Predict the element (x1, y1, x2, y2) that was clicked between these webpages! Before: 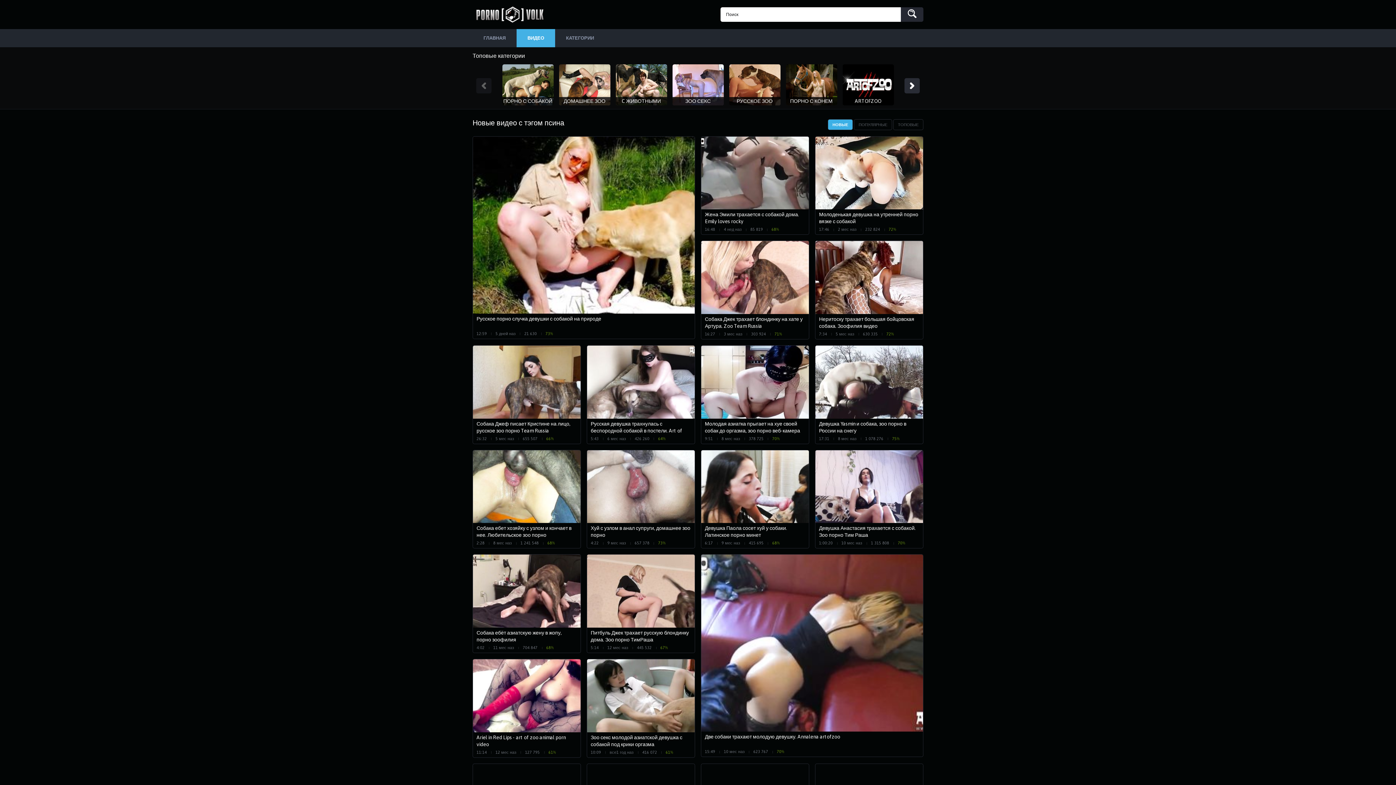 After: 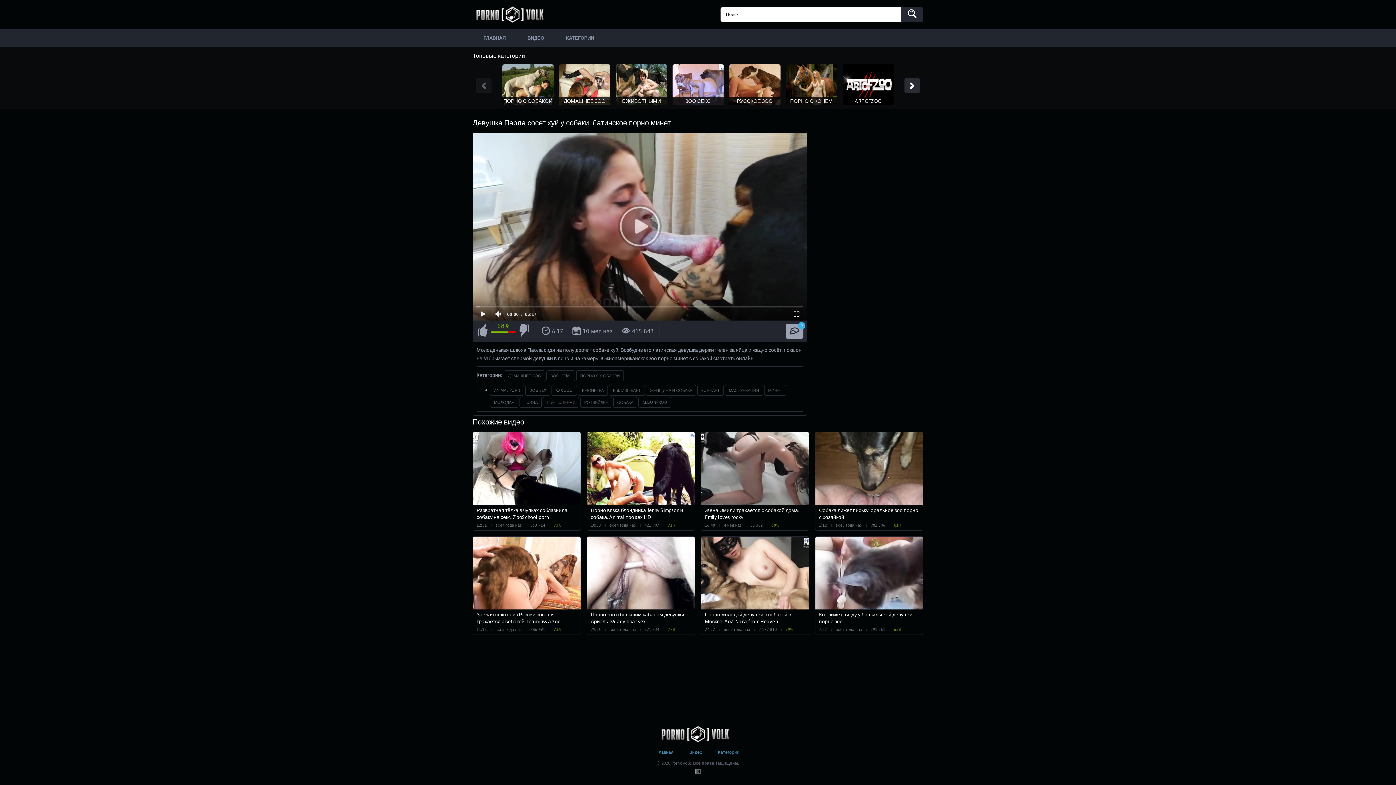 Action: bbox: (701, 450, 809, 548) label: Девушка Паола сосет хуй у собаки. Латинское порно минет
6:17
9 мес наз
415 695
68%